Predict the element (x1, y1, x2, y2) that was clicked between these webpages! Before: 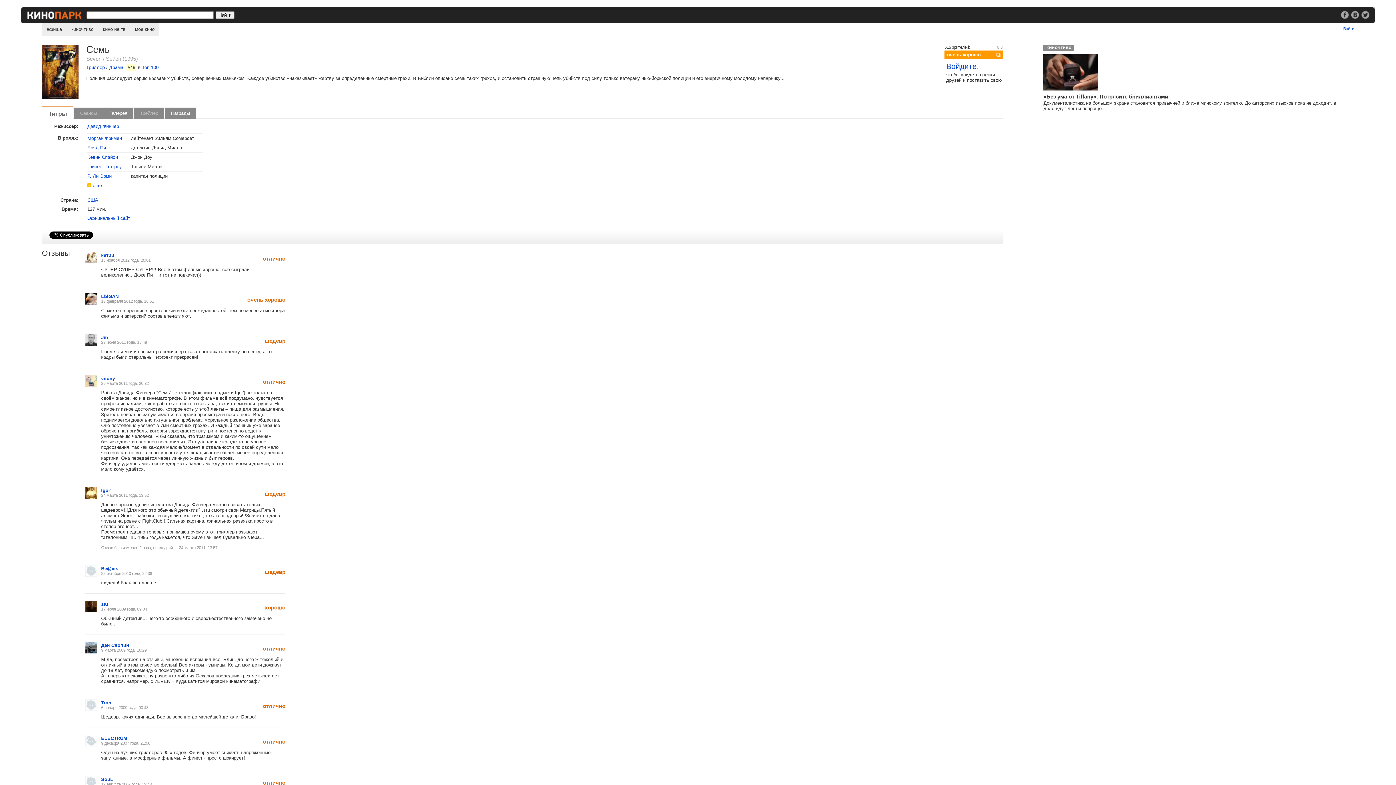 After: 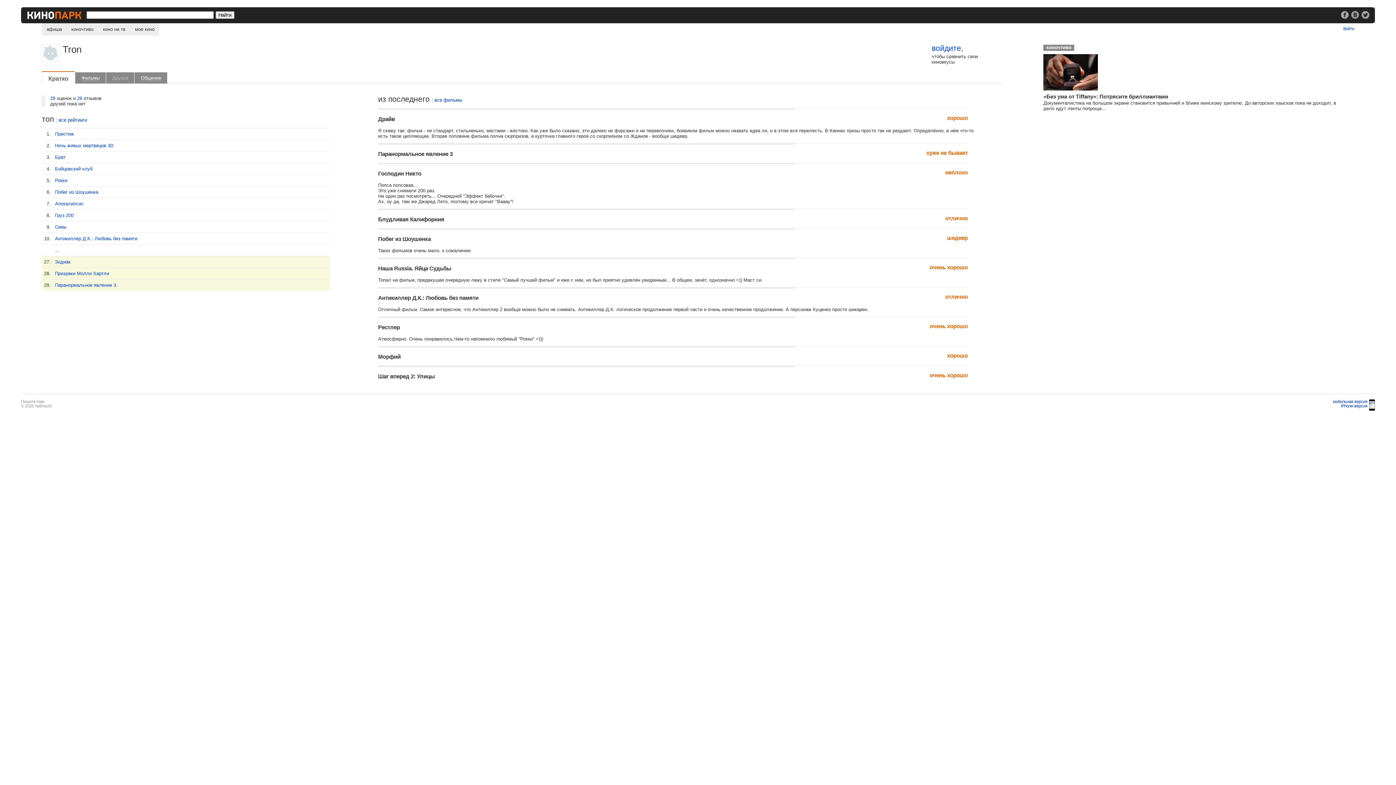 Action: bbox: (101, 700, 111, 705) label: Tron